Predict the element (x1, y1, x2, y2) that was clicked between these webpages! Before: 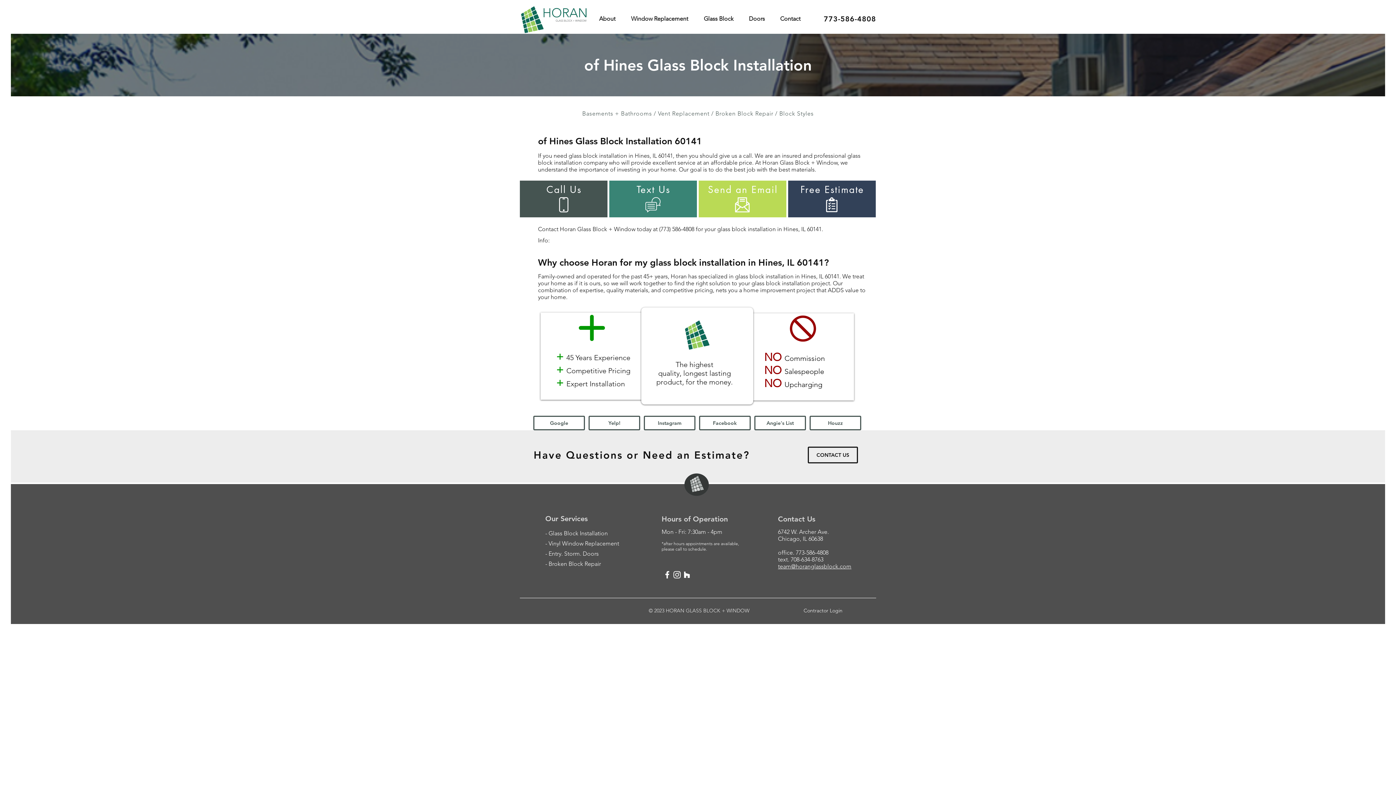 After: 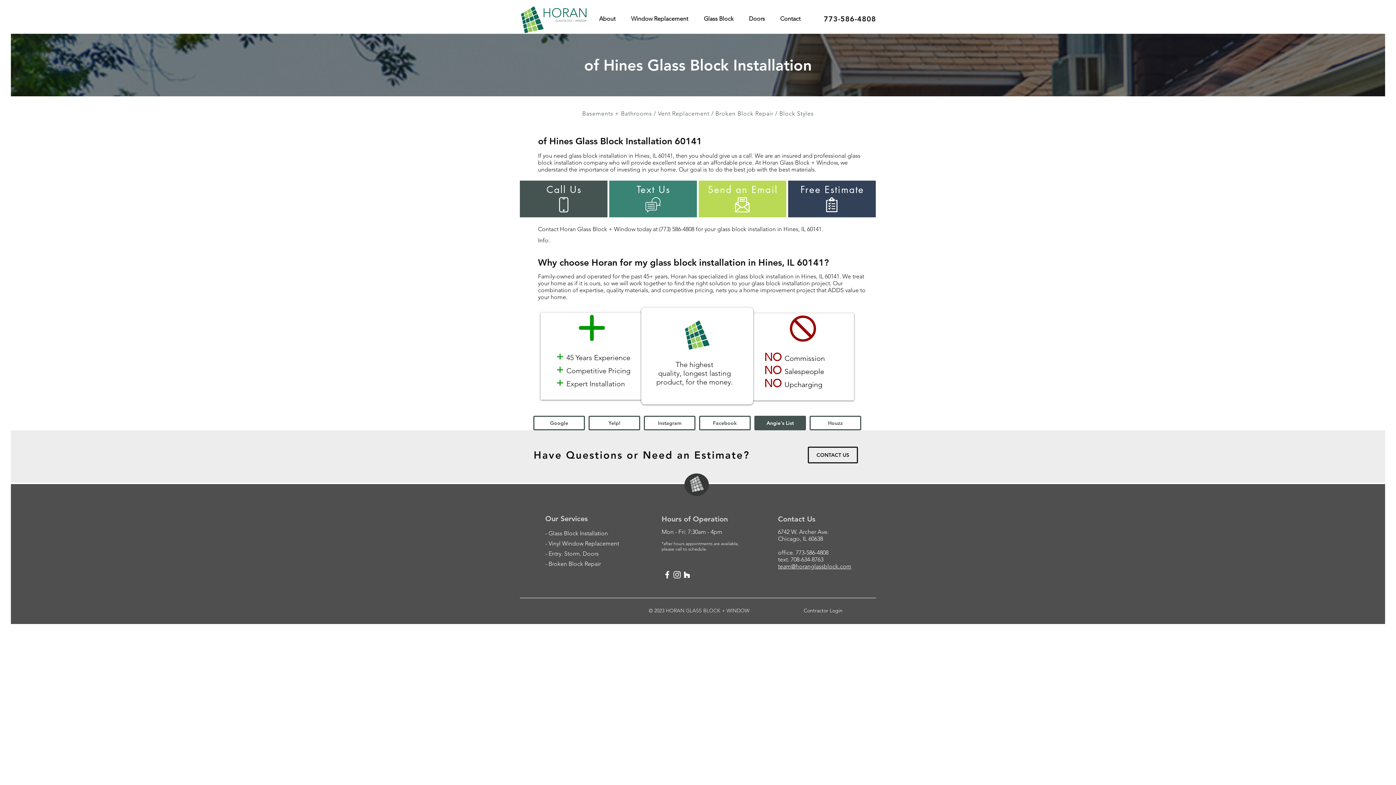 Action: label: Angie's List bbox: (754, 416, 806, 430)